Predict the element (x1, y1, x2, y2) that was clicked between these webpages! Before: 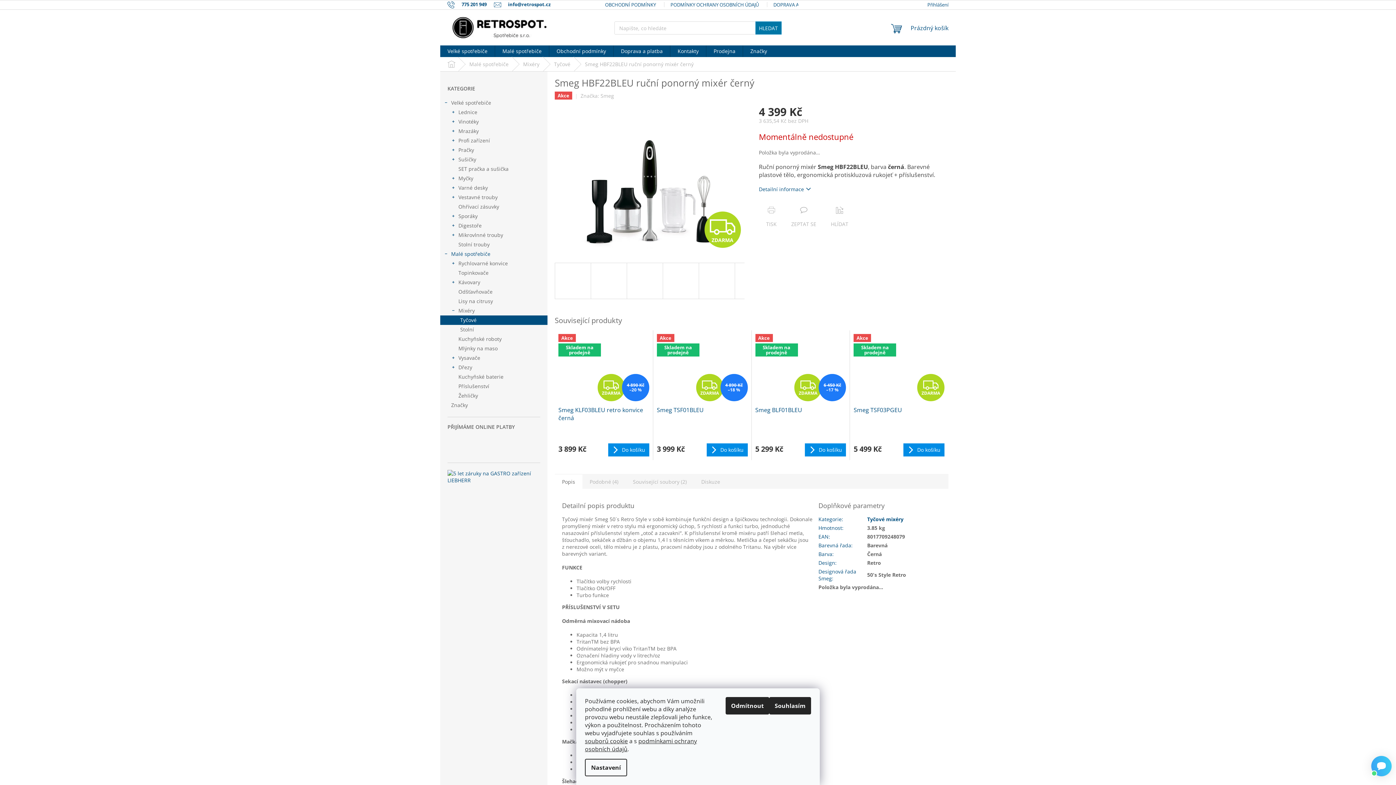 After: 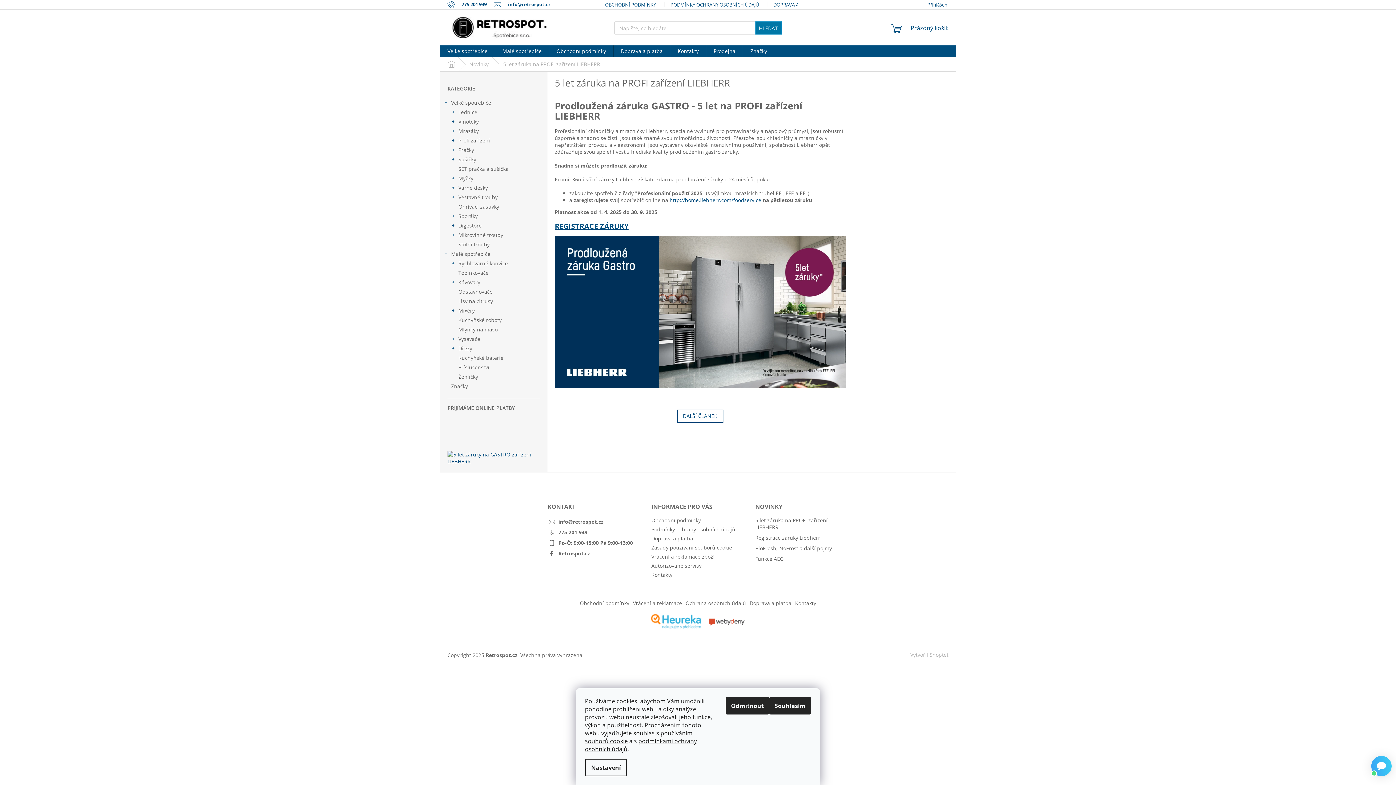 Action: bbox: (447, 470, 540, 484)